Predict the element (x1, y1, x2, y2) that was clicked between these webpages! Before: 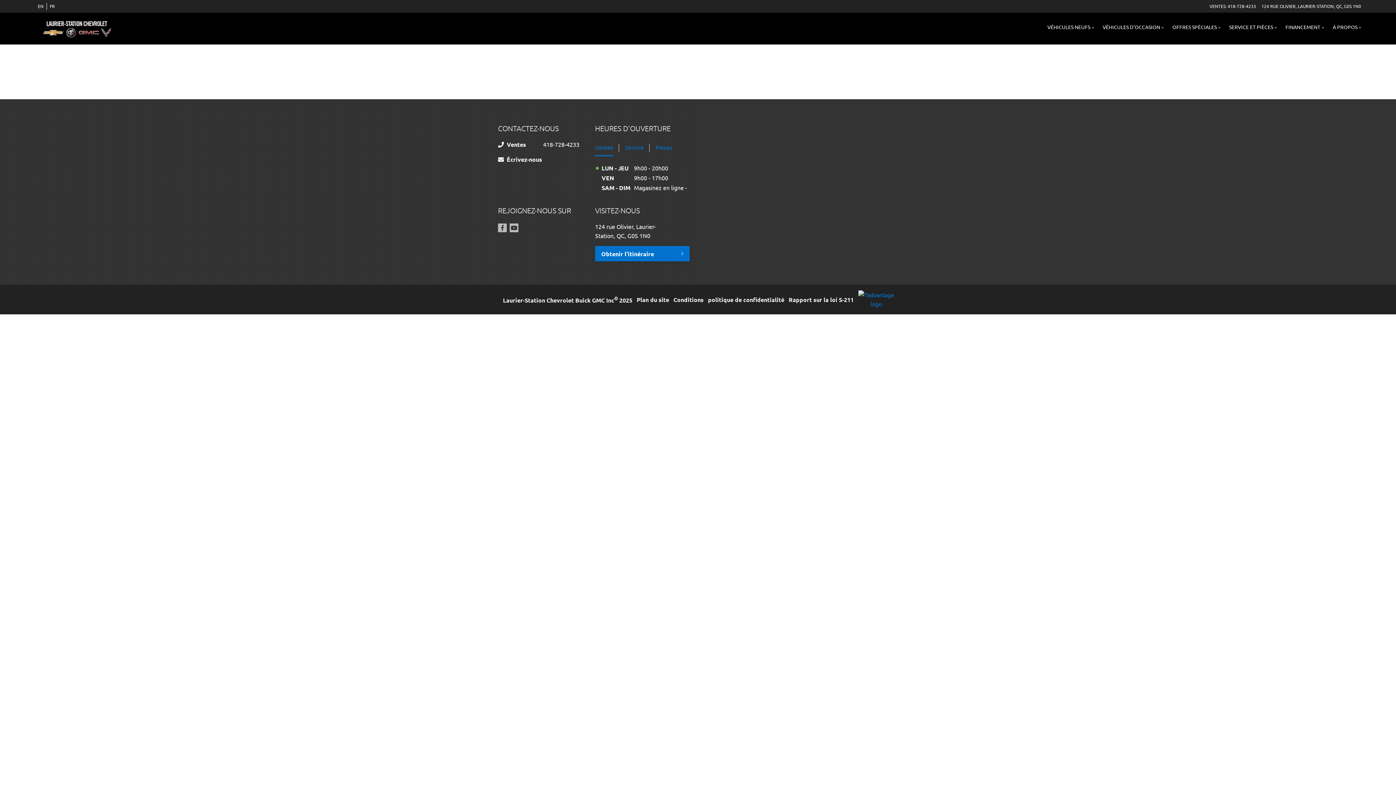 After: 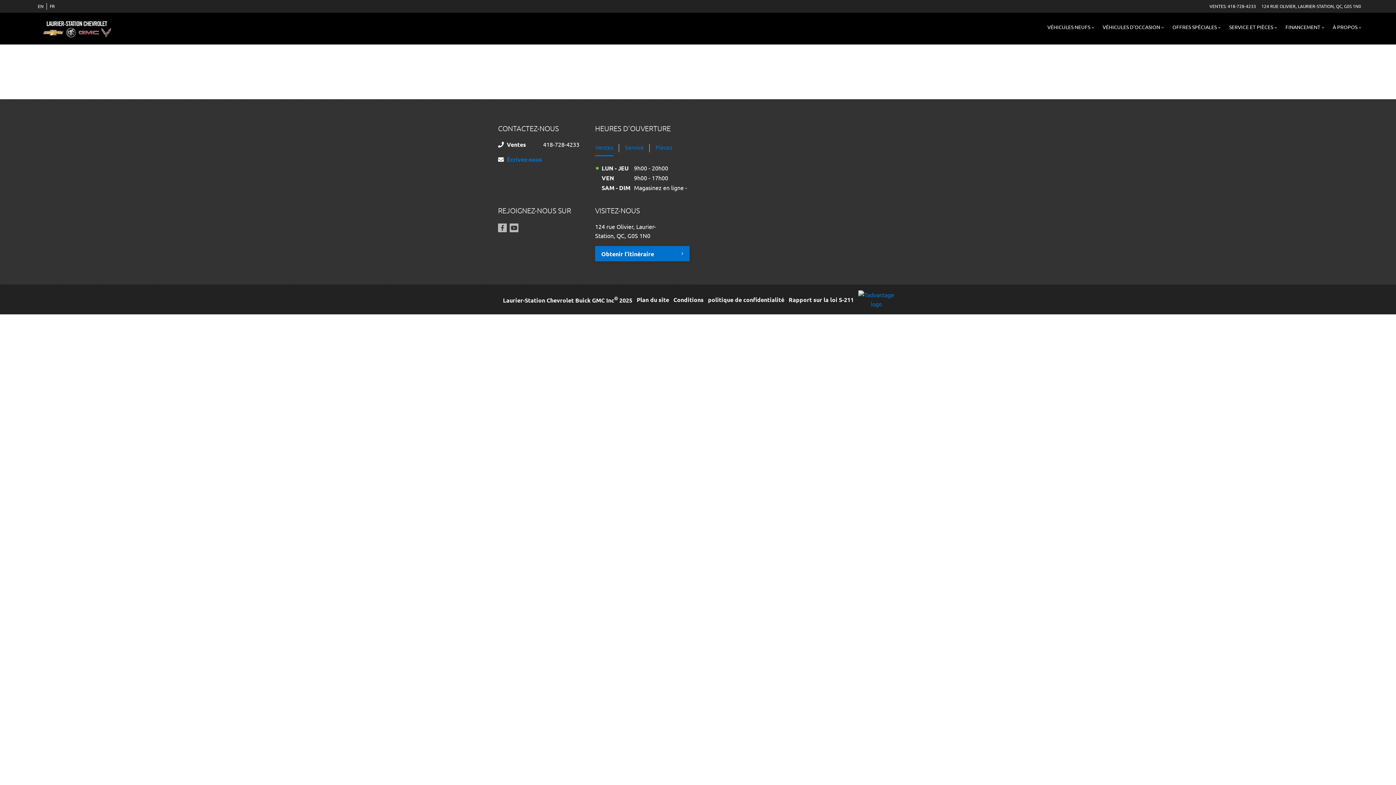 Action: label: Écrivez-nous bbox: (506, 154, 595, 164)